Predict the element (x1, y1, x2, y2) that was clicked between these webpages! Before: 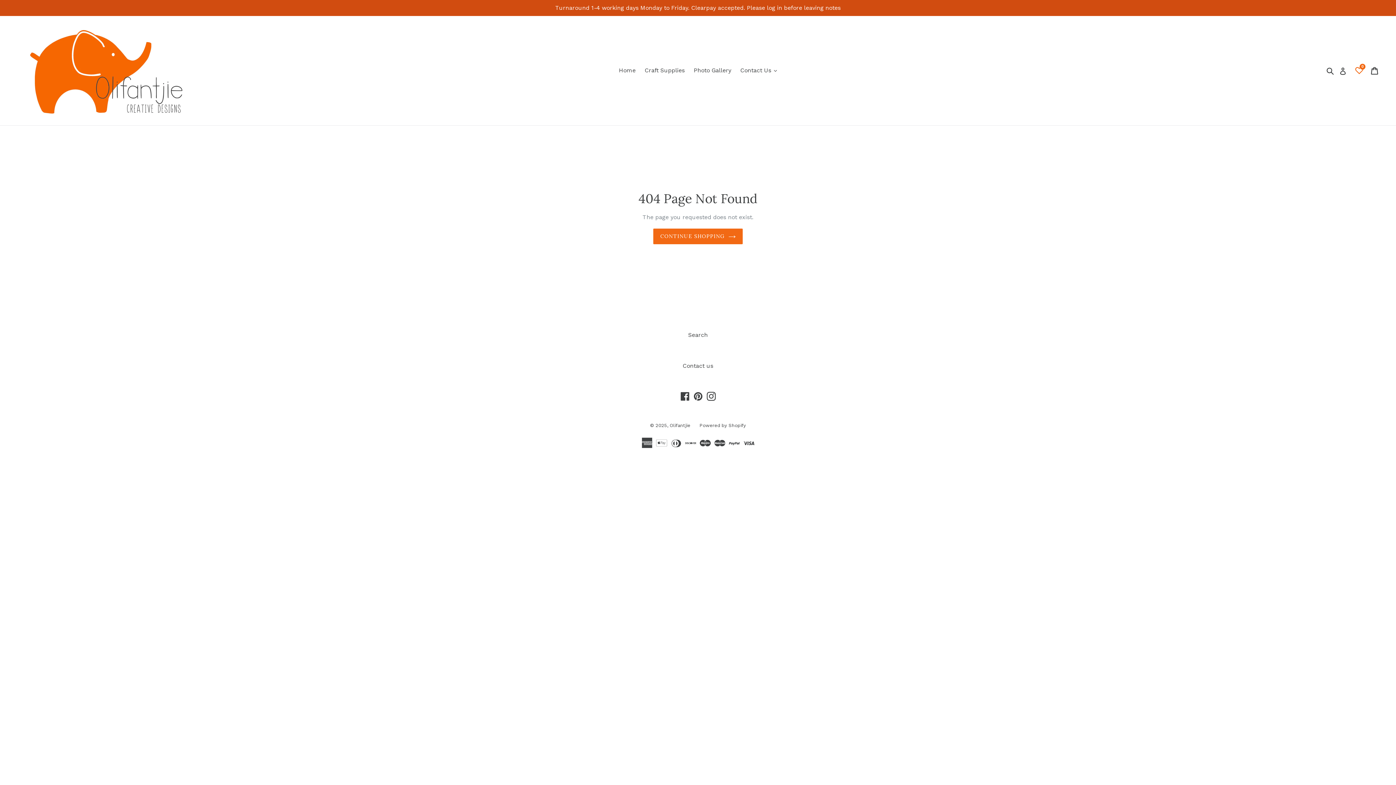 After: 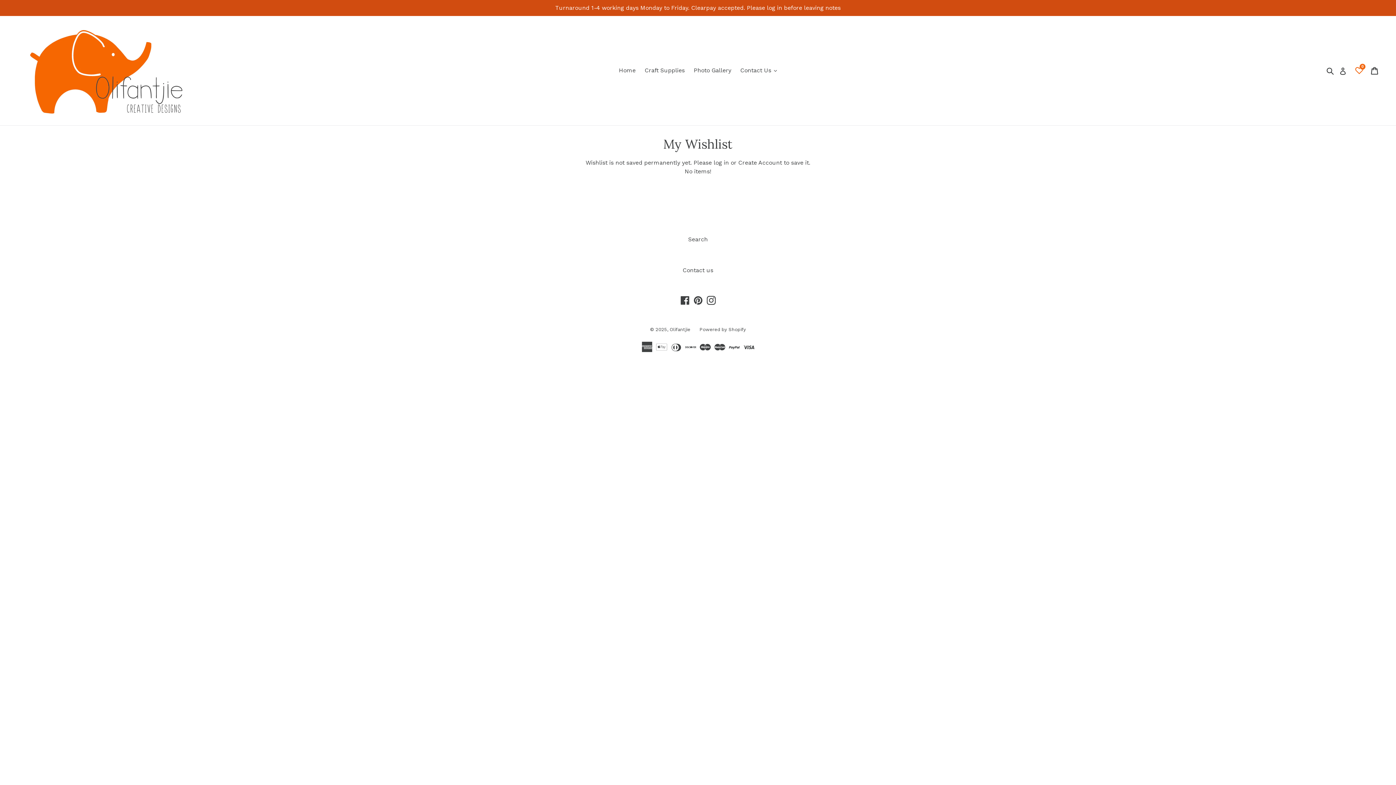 Action: label: 0 bbox: (1355, 62, 1363, 79)